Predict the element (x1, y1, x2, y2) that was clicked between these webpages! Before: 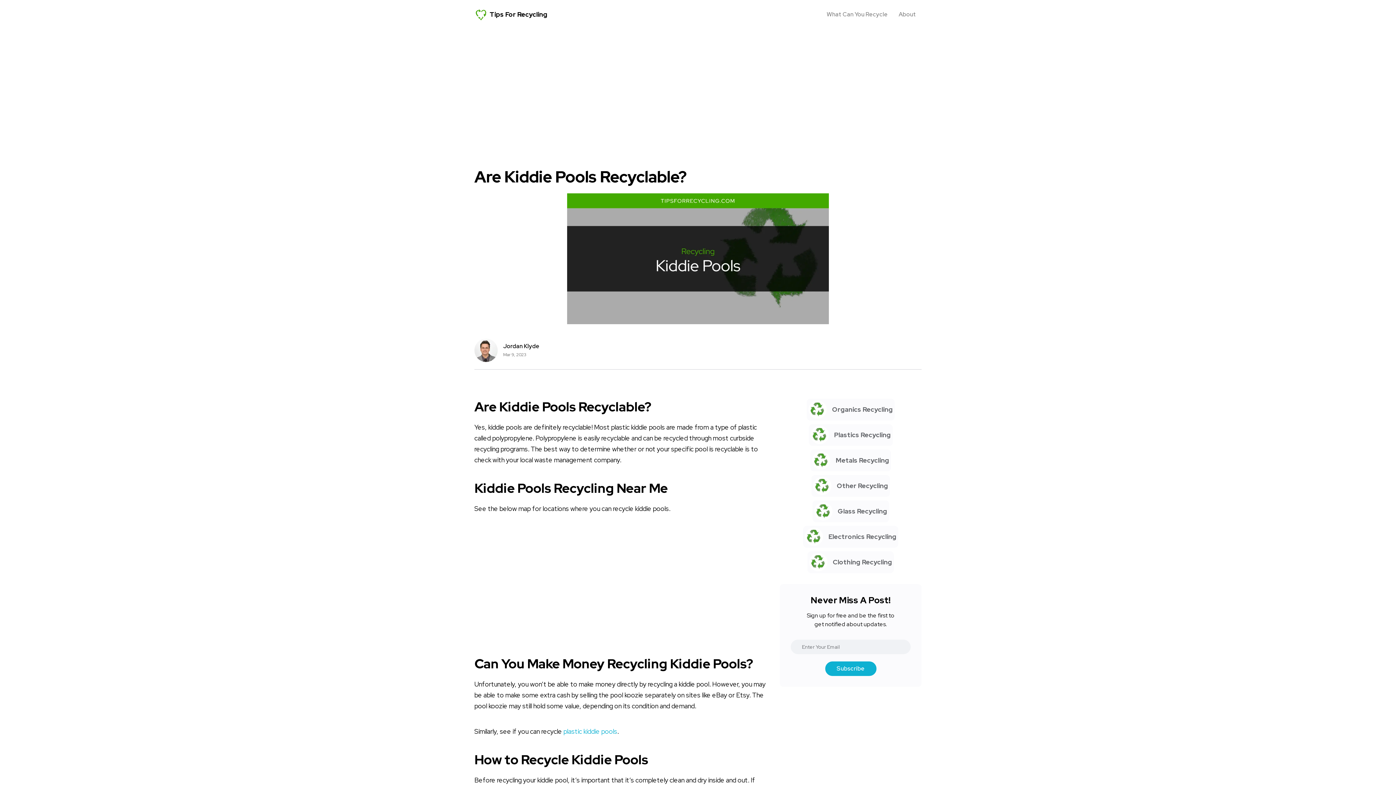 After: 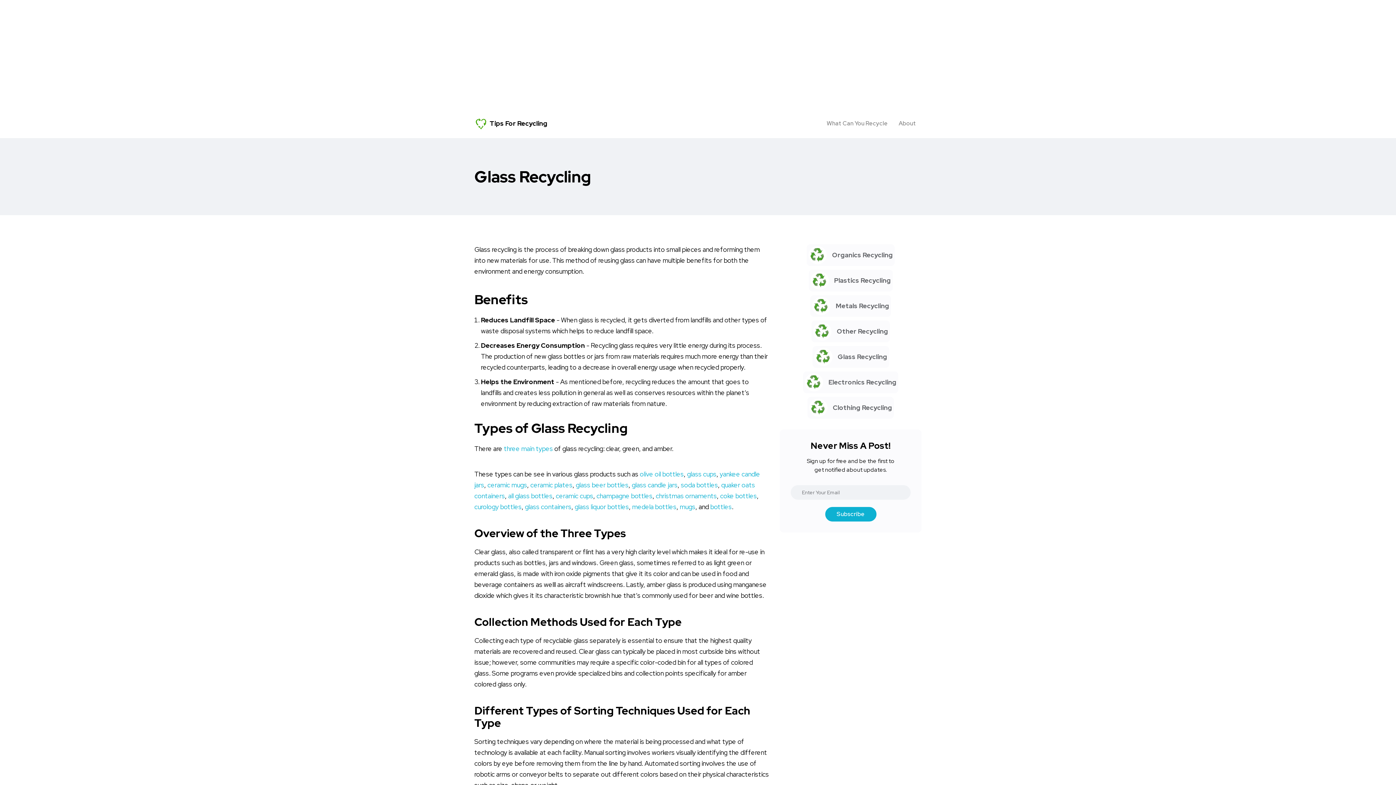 Action: label: Glass Recycling bbox: (812, 500, 889, 522)